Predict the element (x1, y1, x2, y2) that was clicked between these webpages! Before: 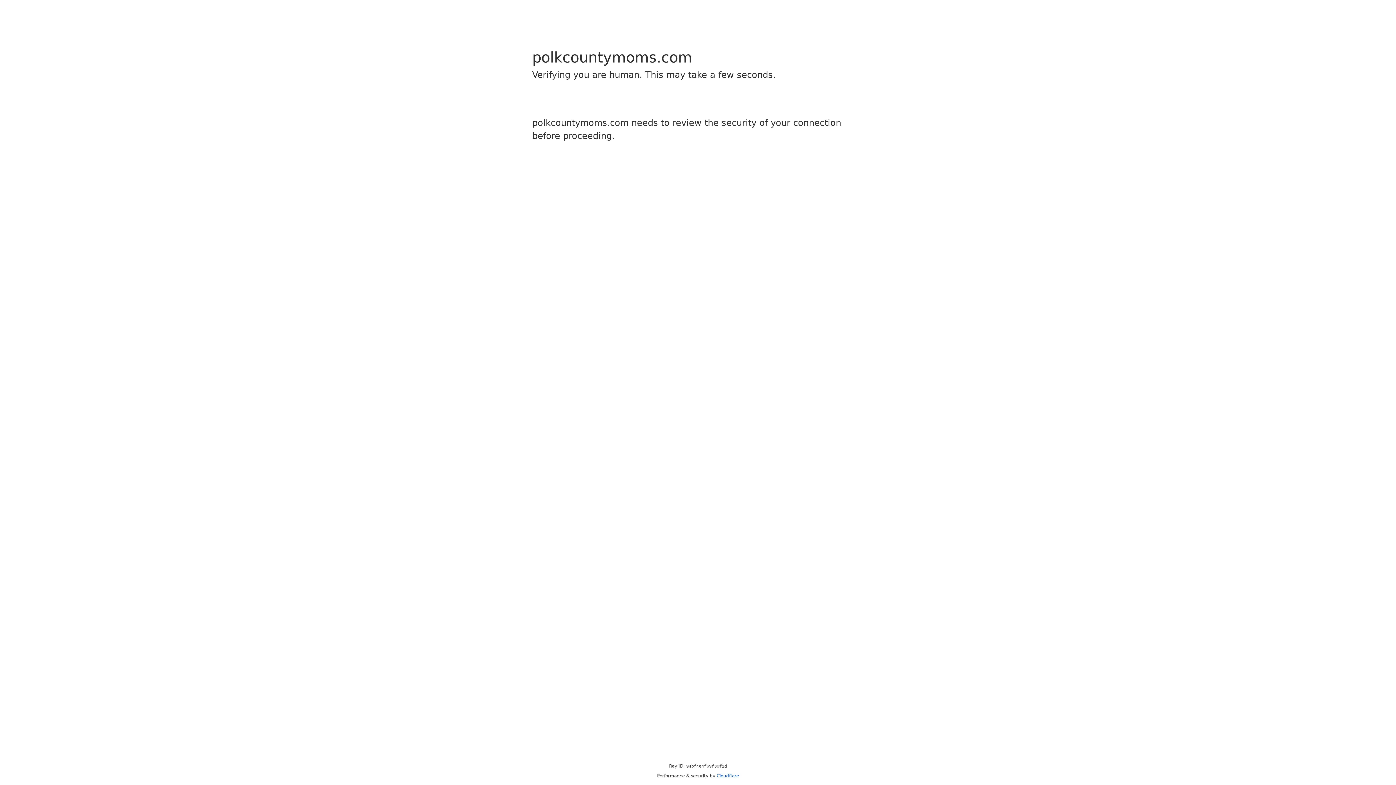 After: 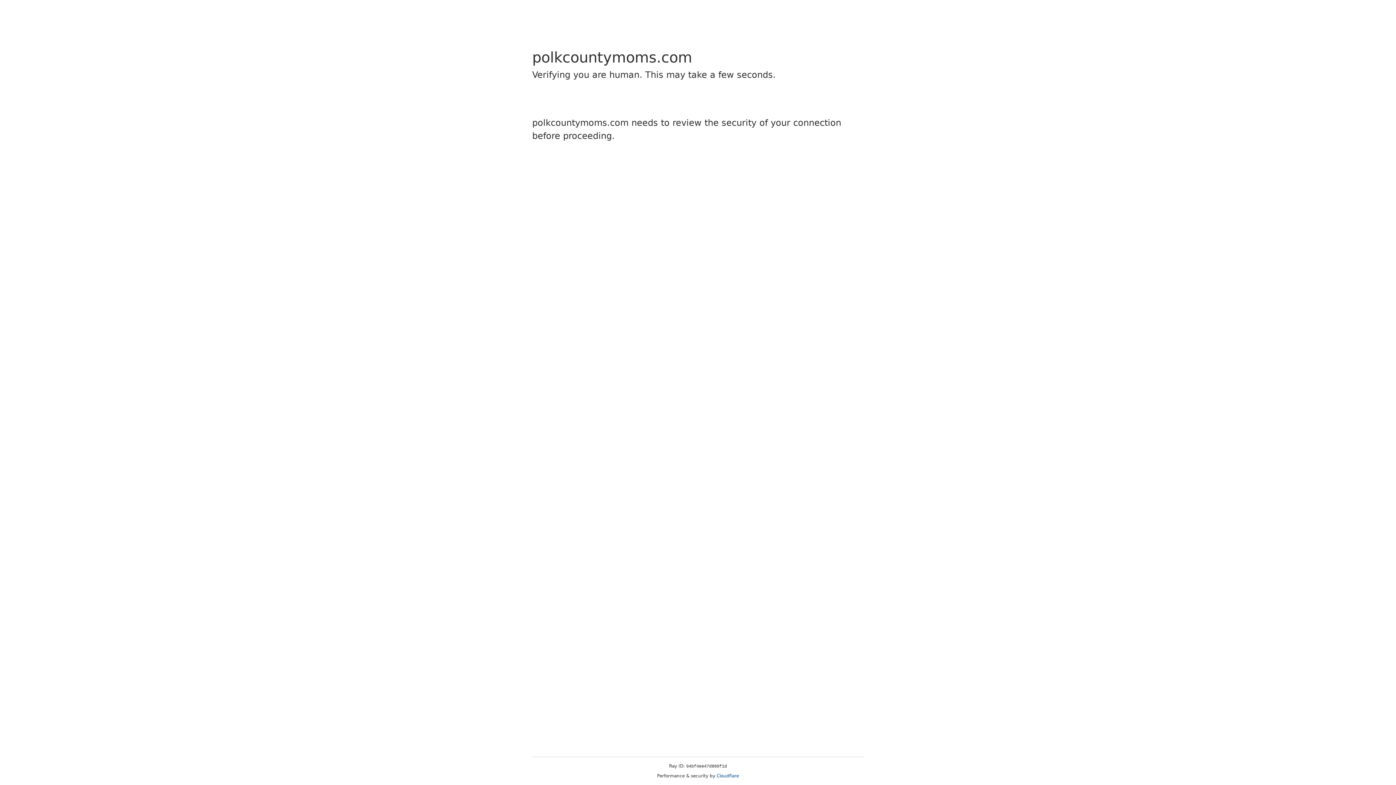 Action: label: Cloudflare bbox: (716, 773, 739, 778)